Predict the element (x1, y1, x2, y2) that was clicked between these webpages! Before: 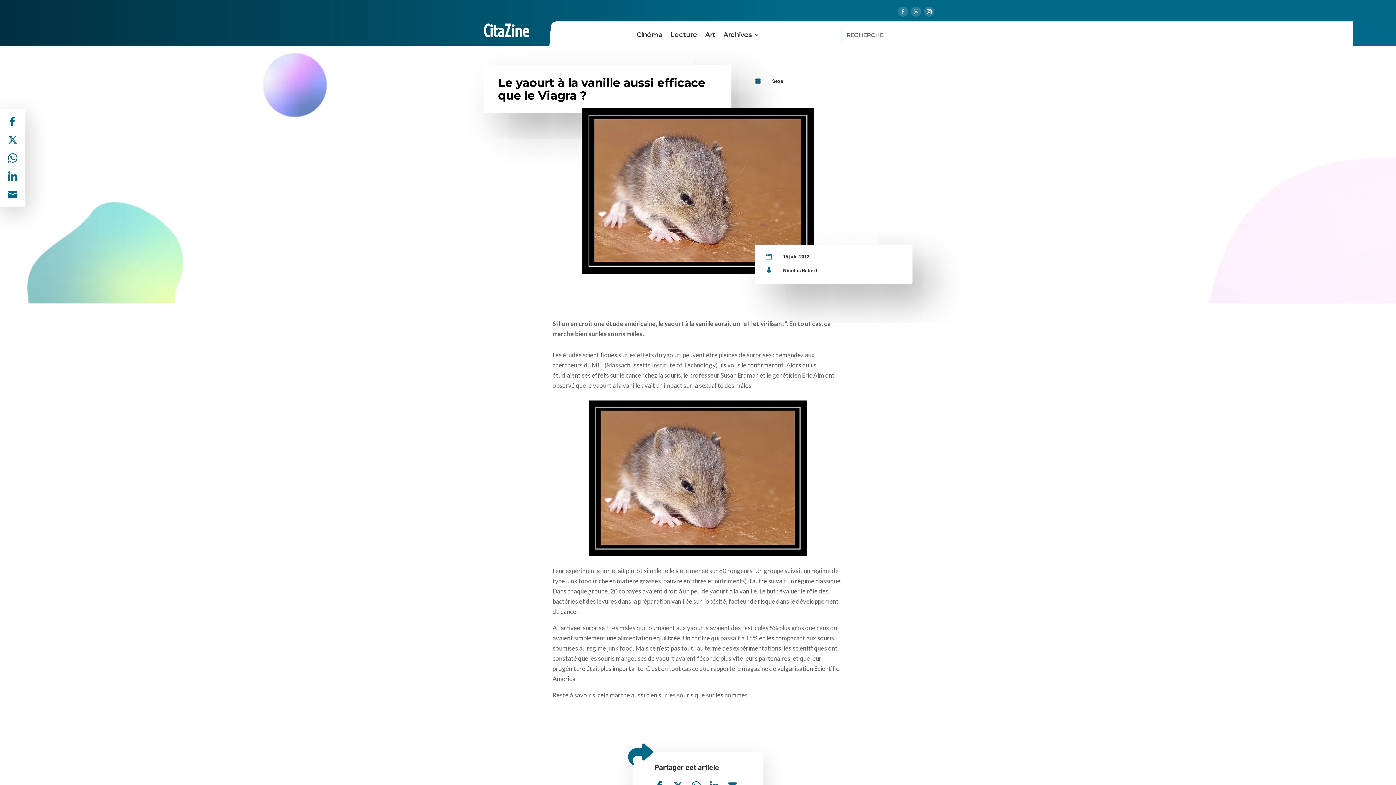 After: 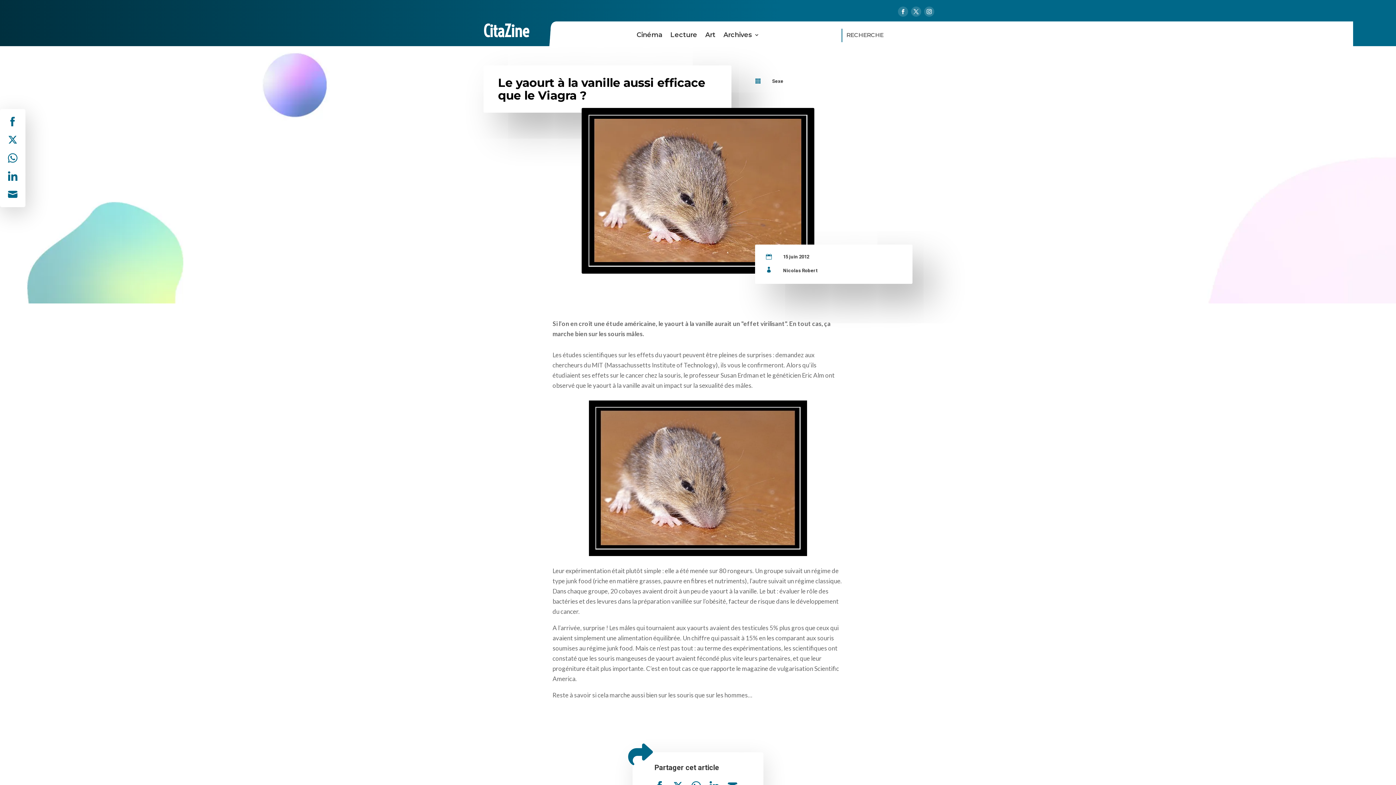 Action: label: Share on Facebook bbox: (7, 116, 18, 127)